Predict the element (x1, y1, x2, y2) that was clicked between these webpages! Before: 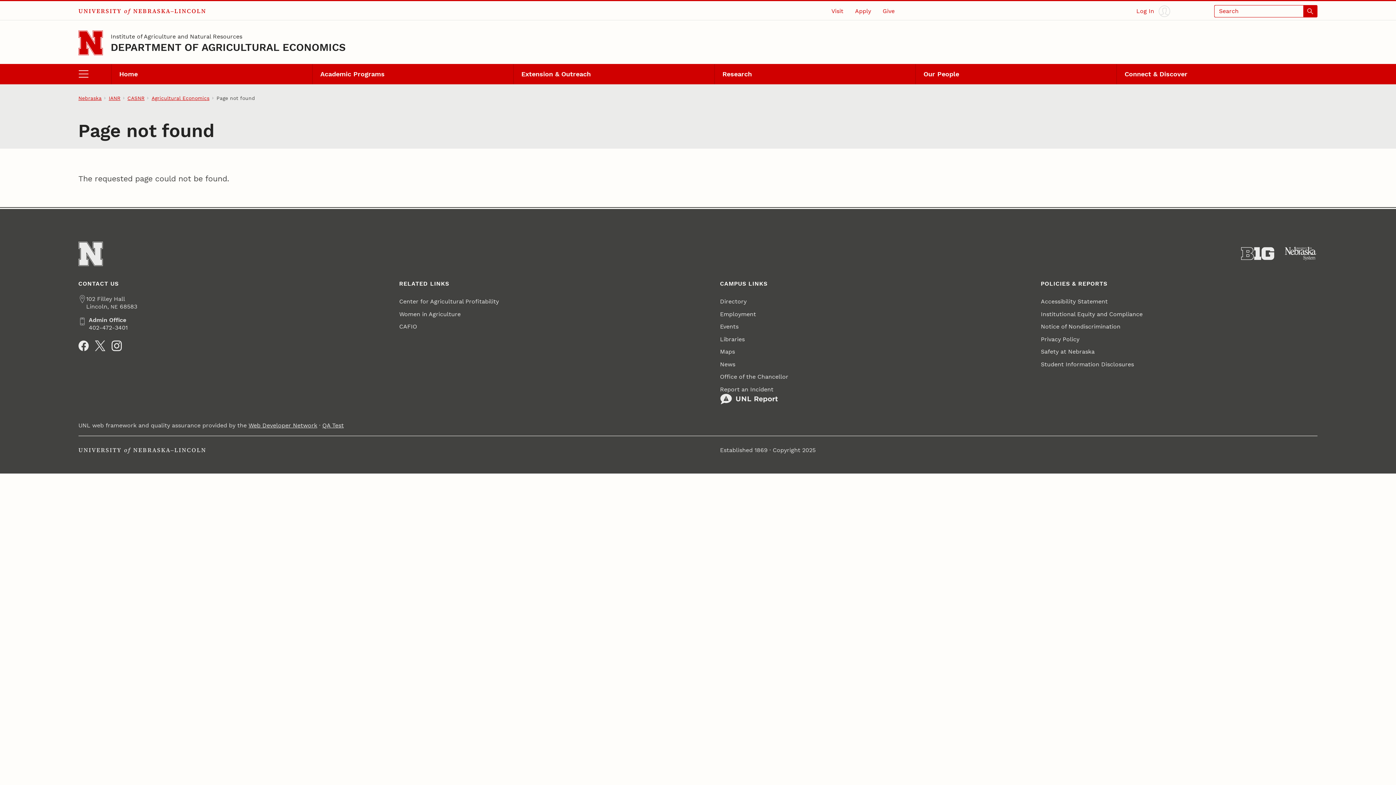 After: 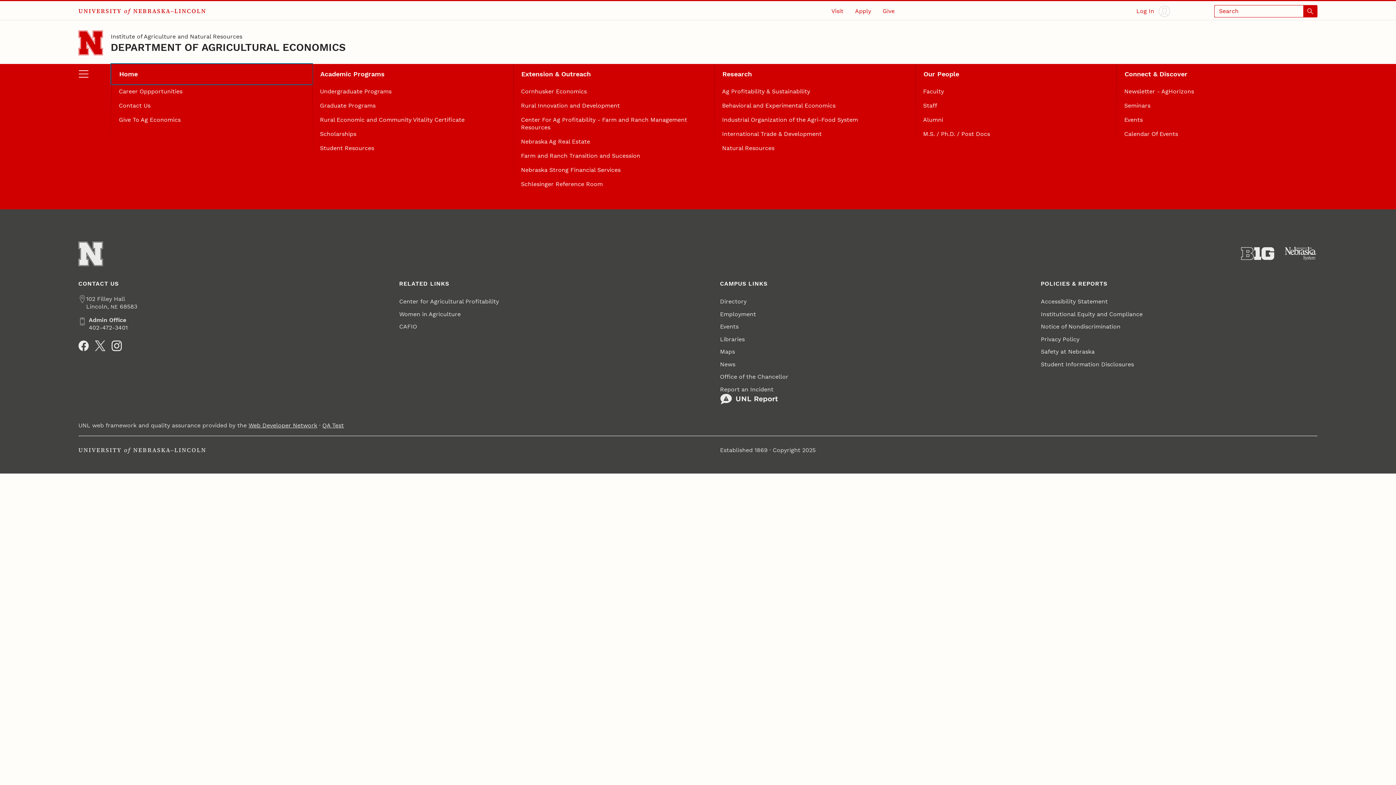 Action: label: open menu bbox: (78, 63, 111, 84)